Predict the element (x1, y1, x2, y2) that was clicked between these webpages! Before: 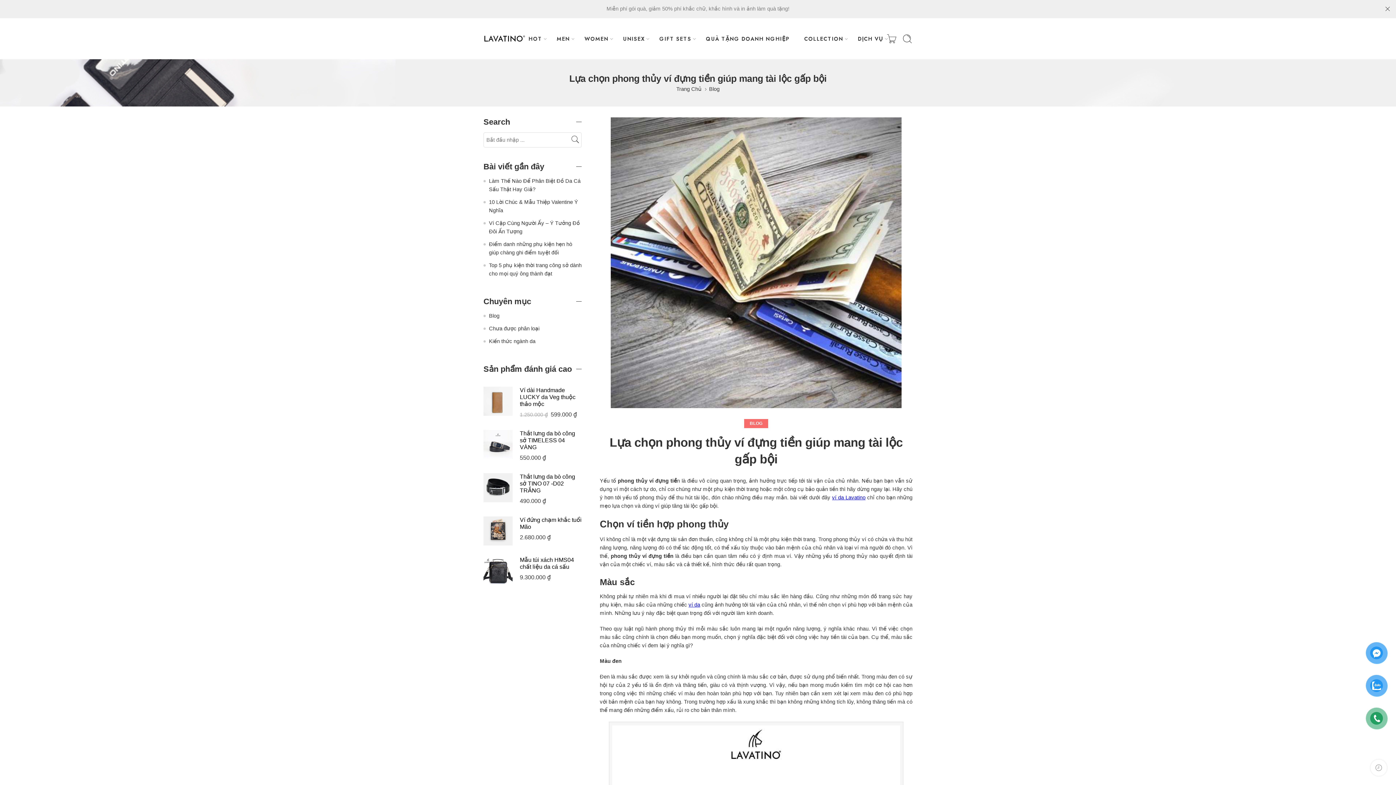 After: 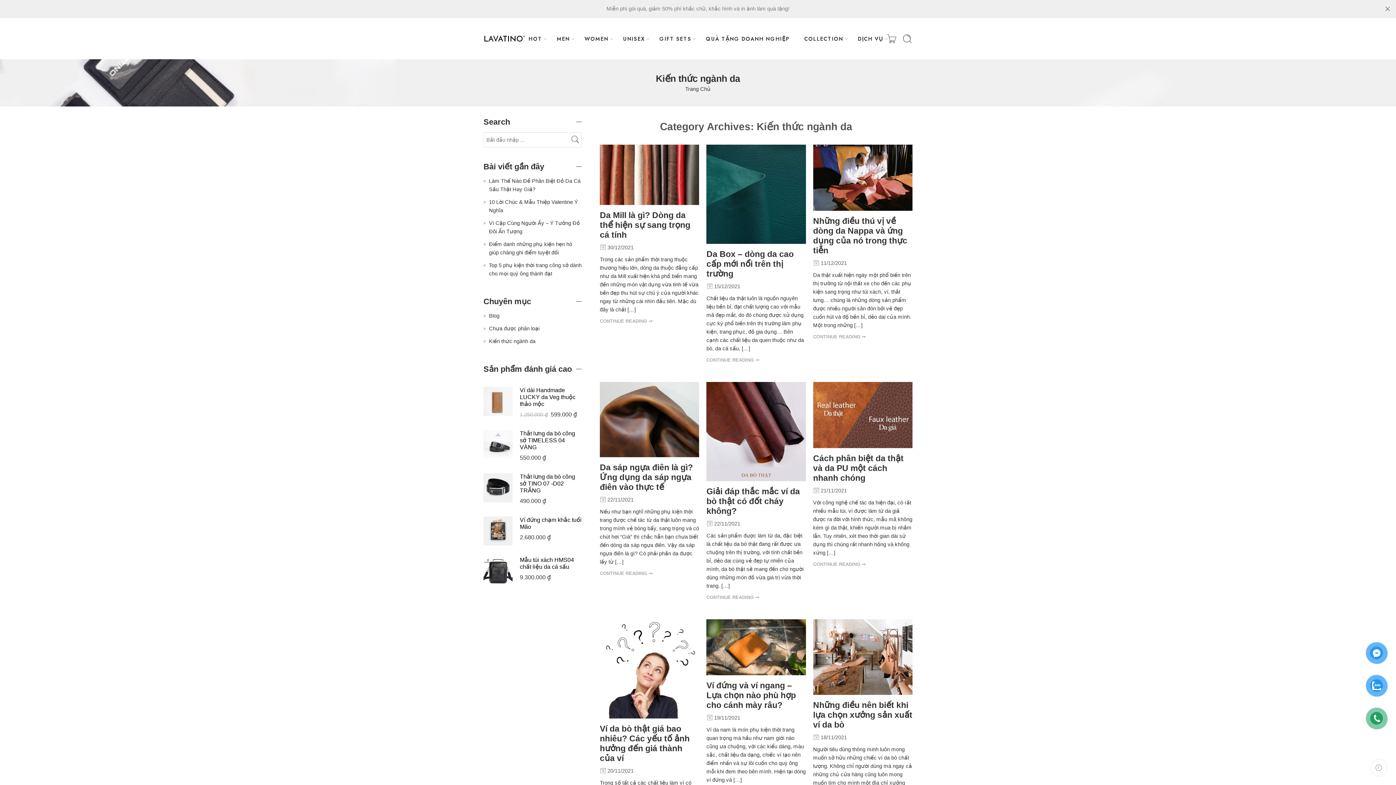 Action: bbox: (489, 338, 535, 344) label: Kiến thức ngành da